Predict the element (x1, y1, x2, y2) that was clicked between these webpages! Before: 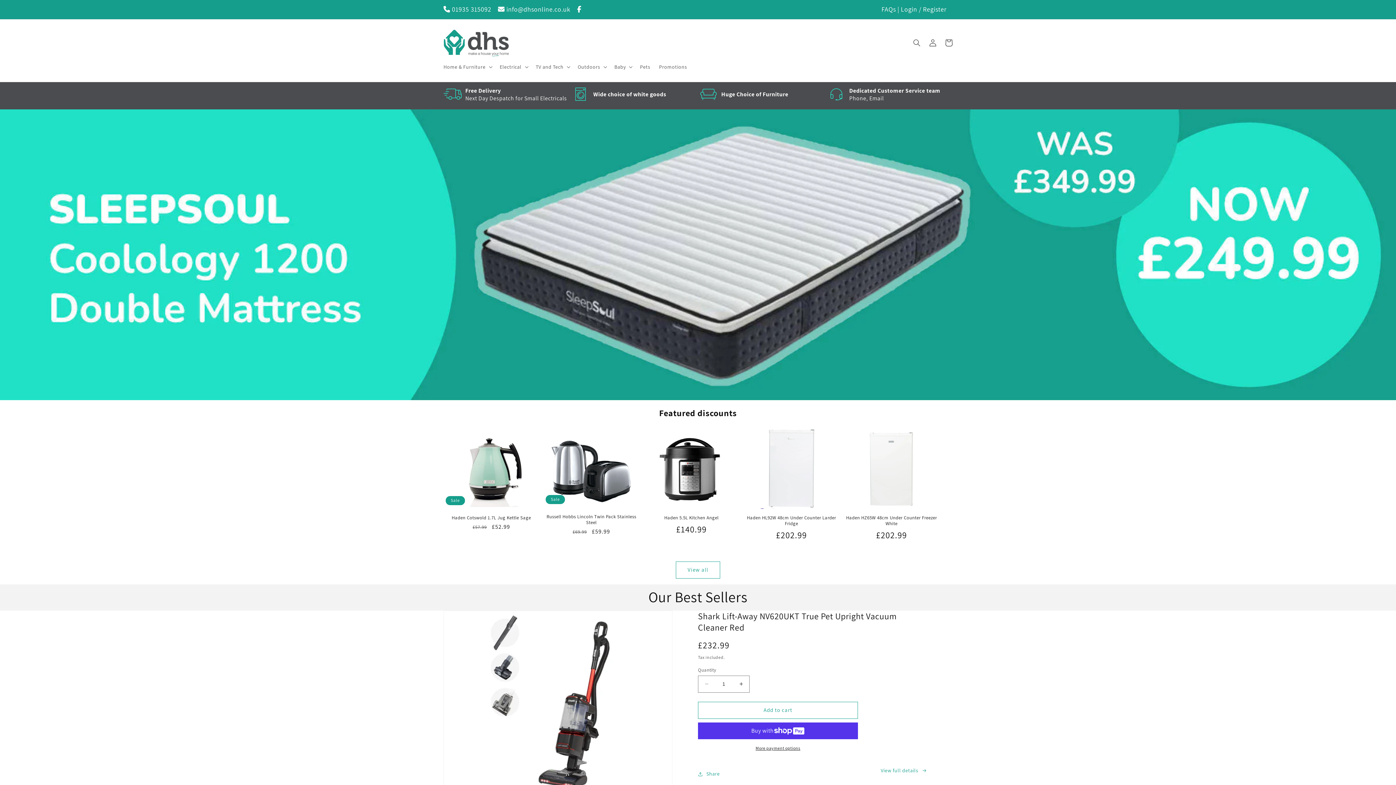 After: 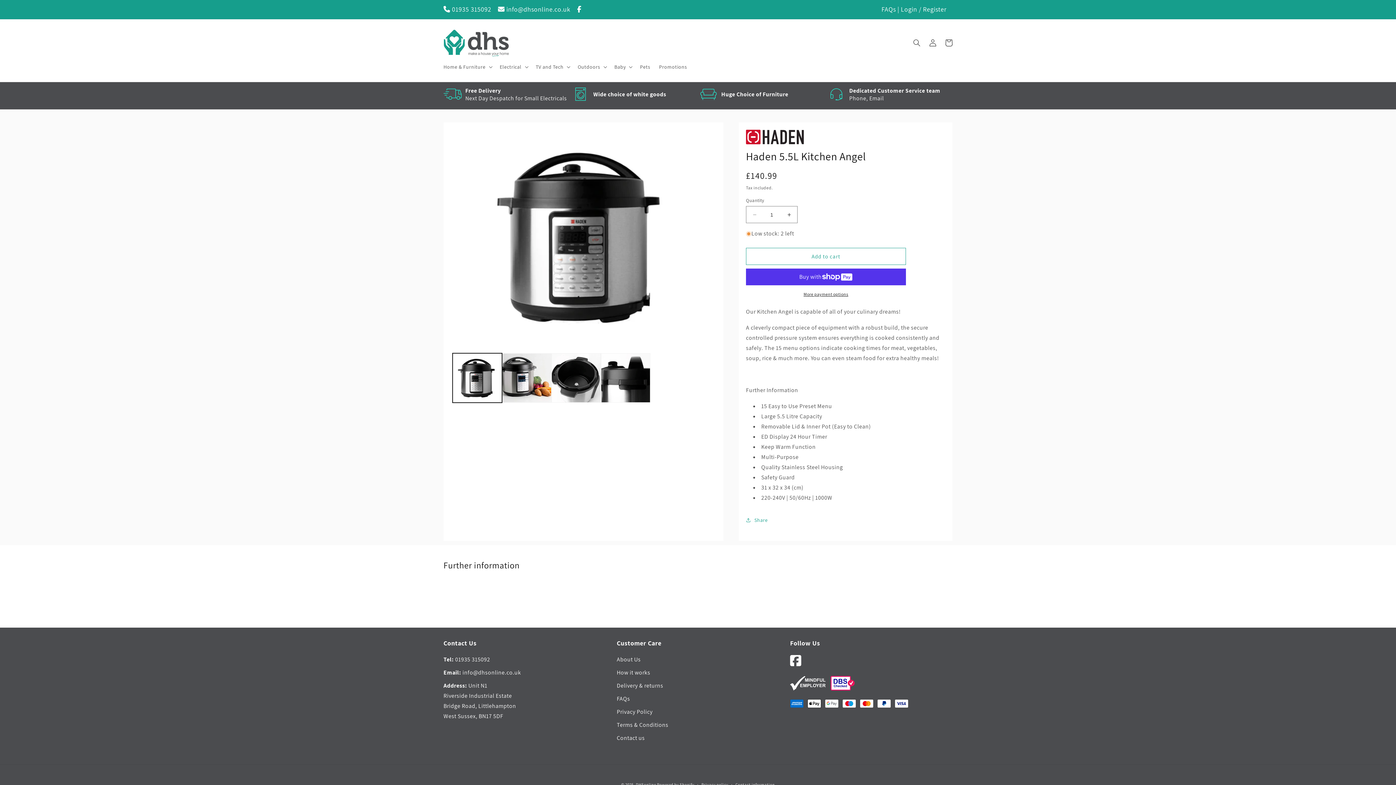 Action: label: Haden 5.5L Kitchen Angel bbox: (642, 515, 740, 521)